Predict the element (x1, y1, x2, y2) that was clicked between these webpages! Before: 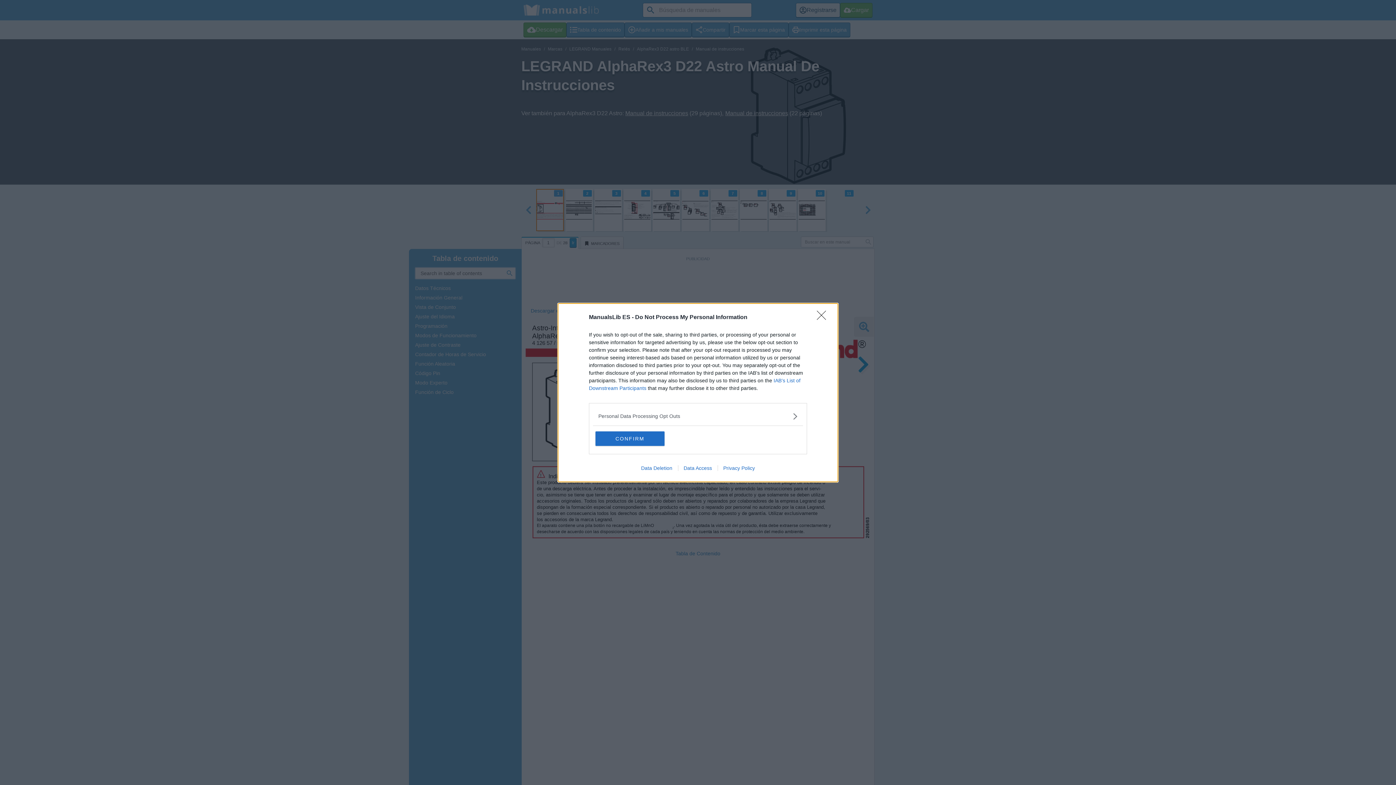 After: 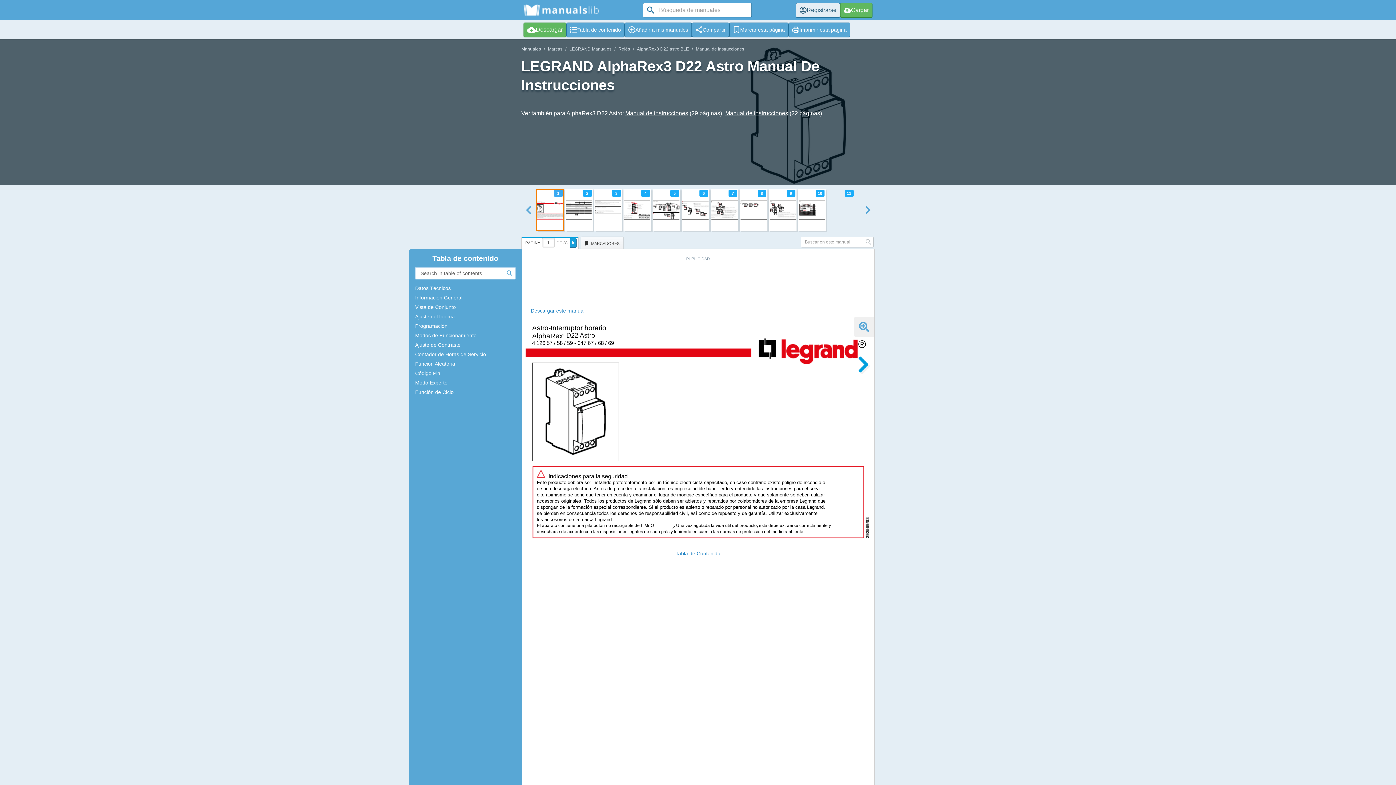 Action: bbox: (817, 310, 830, 324) label: Close